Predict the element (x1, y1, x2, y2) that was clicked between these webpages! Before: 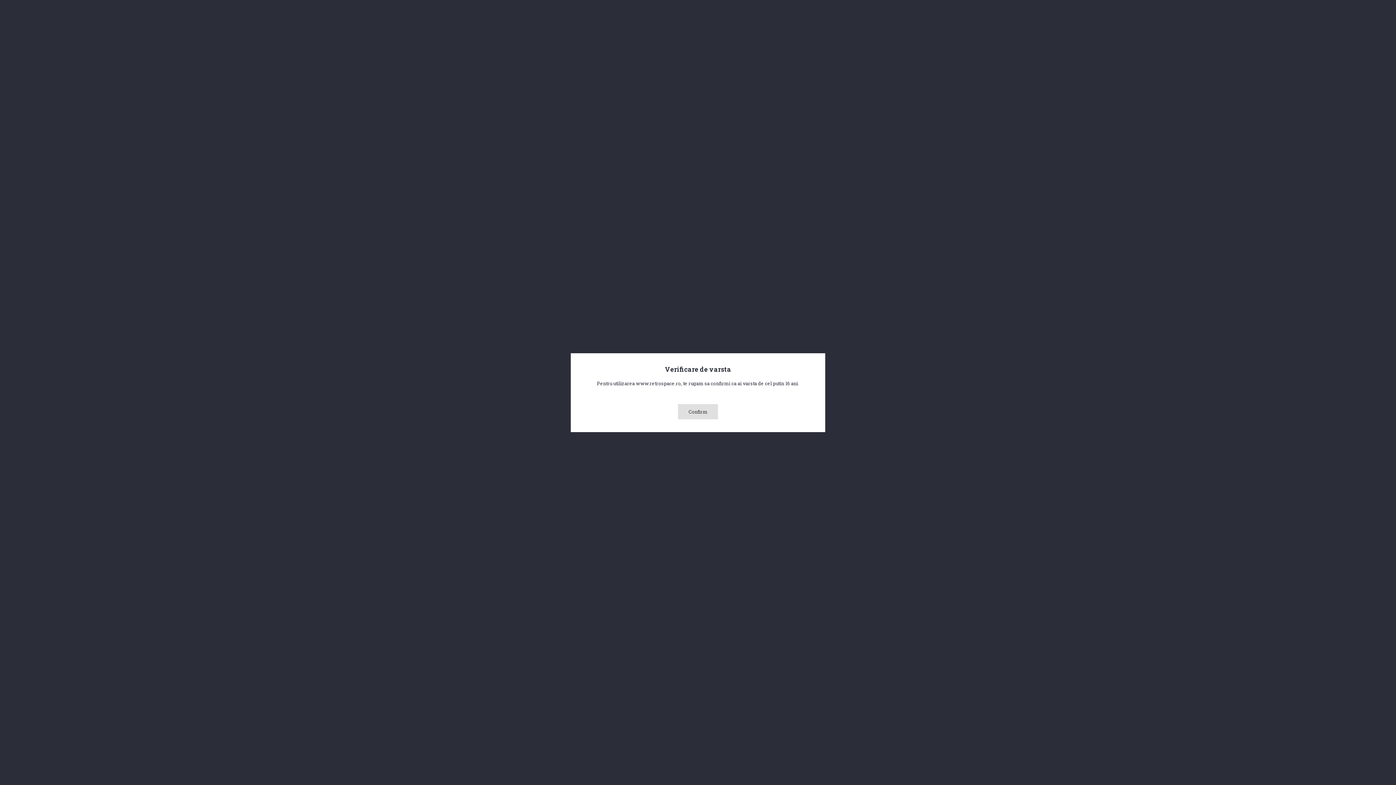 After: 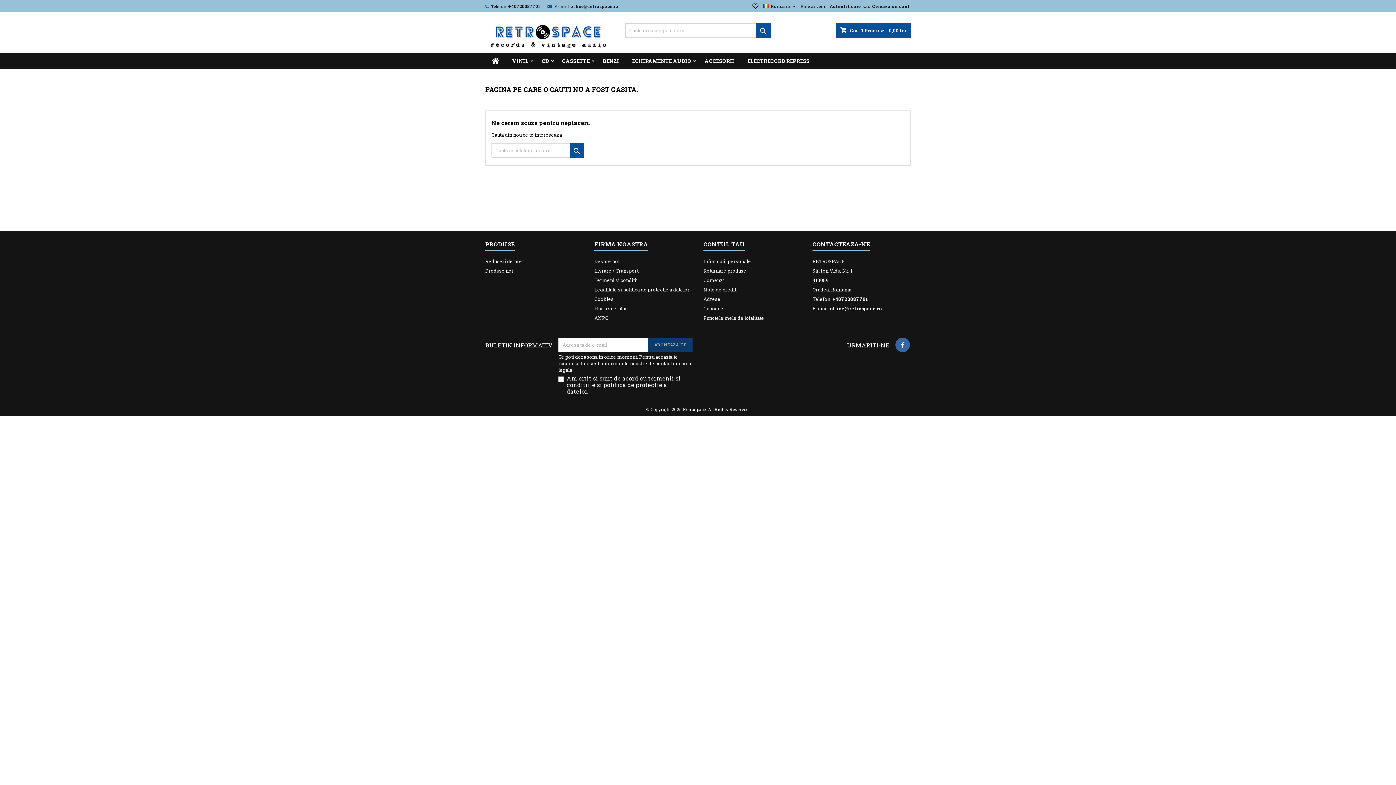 Action: bbox: (678, 404, 718, 419) label: Confirm